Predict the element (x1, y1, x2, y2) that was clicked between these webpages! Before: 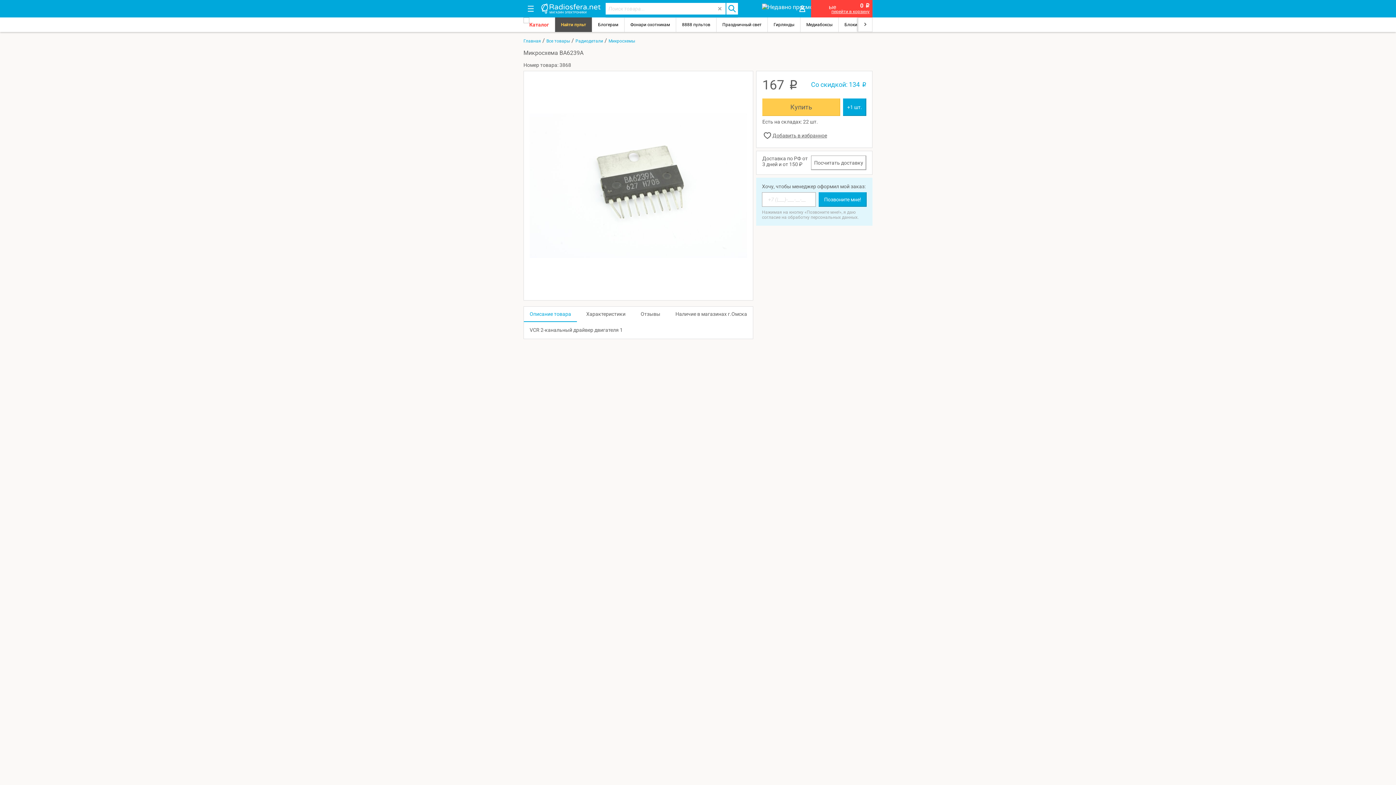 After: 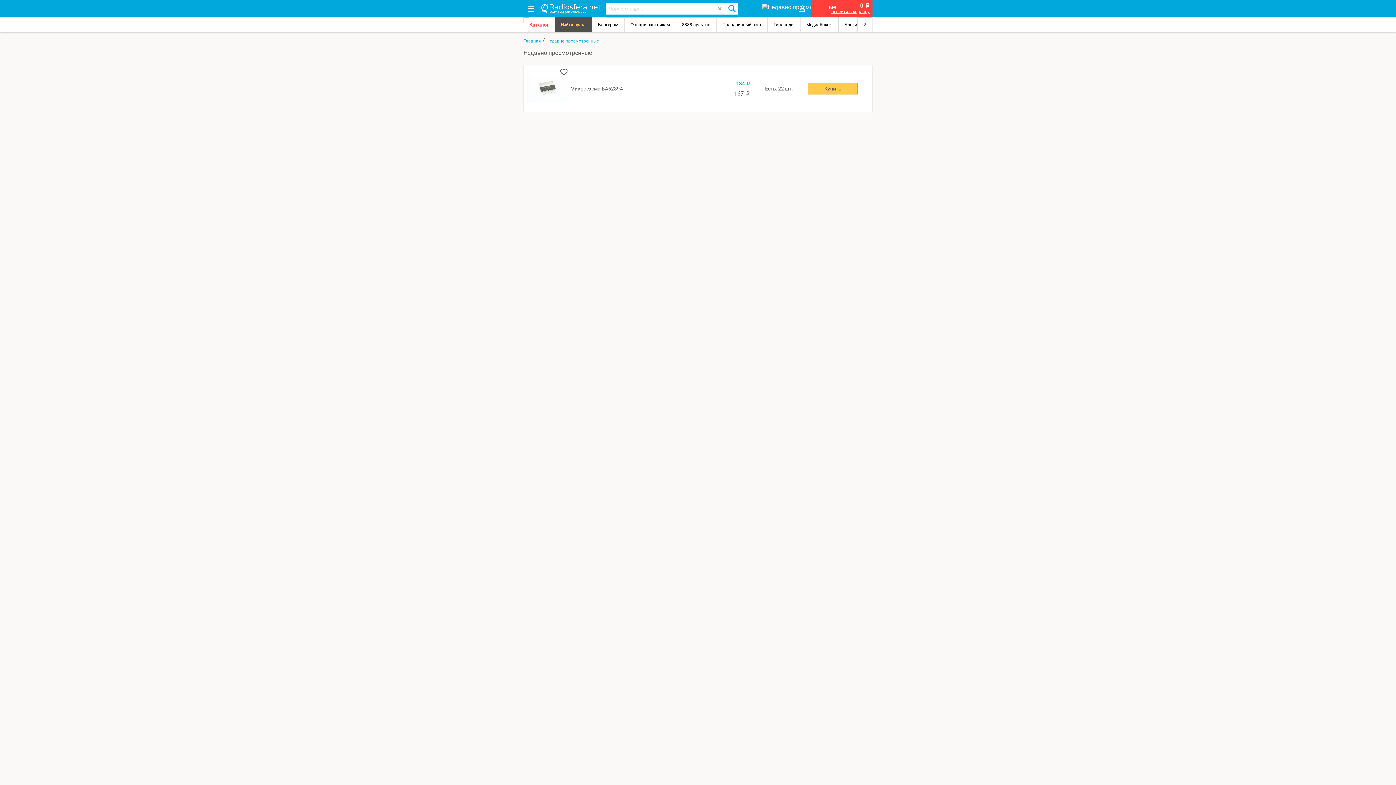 Action: bbox: (758, 0, 793, 17)